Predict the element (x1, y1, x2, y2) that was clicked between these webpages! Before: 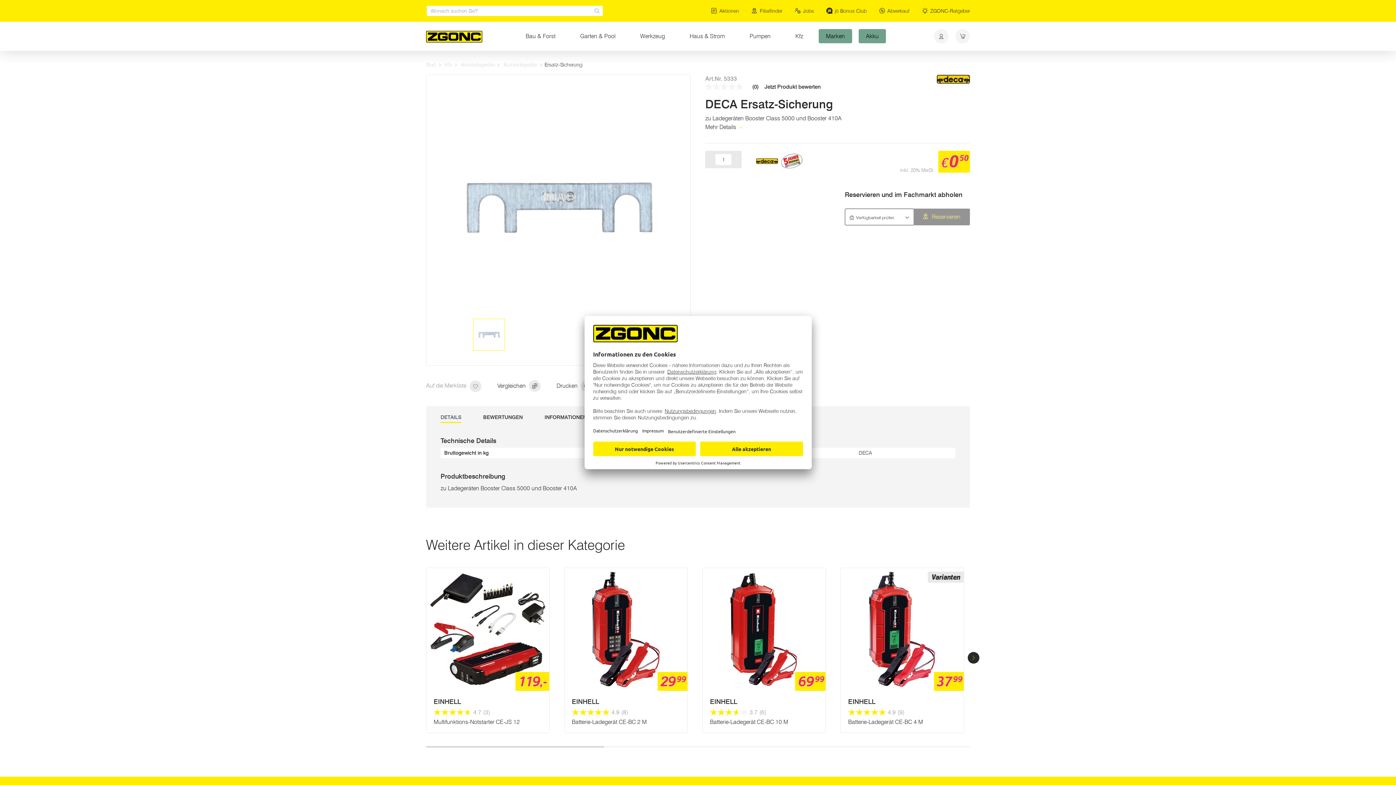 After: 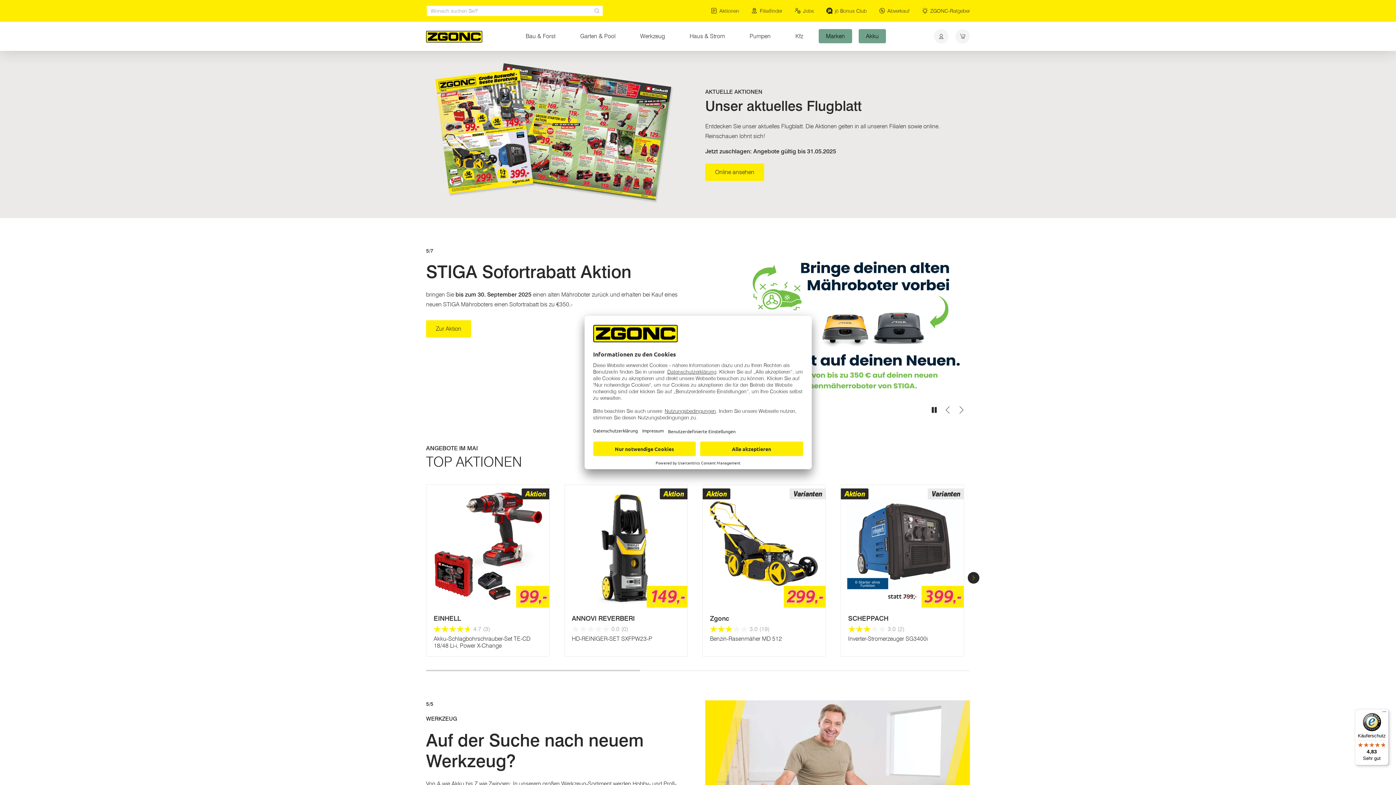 Action: label: Start bbox: (426, 61, 436, 67)